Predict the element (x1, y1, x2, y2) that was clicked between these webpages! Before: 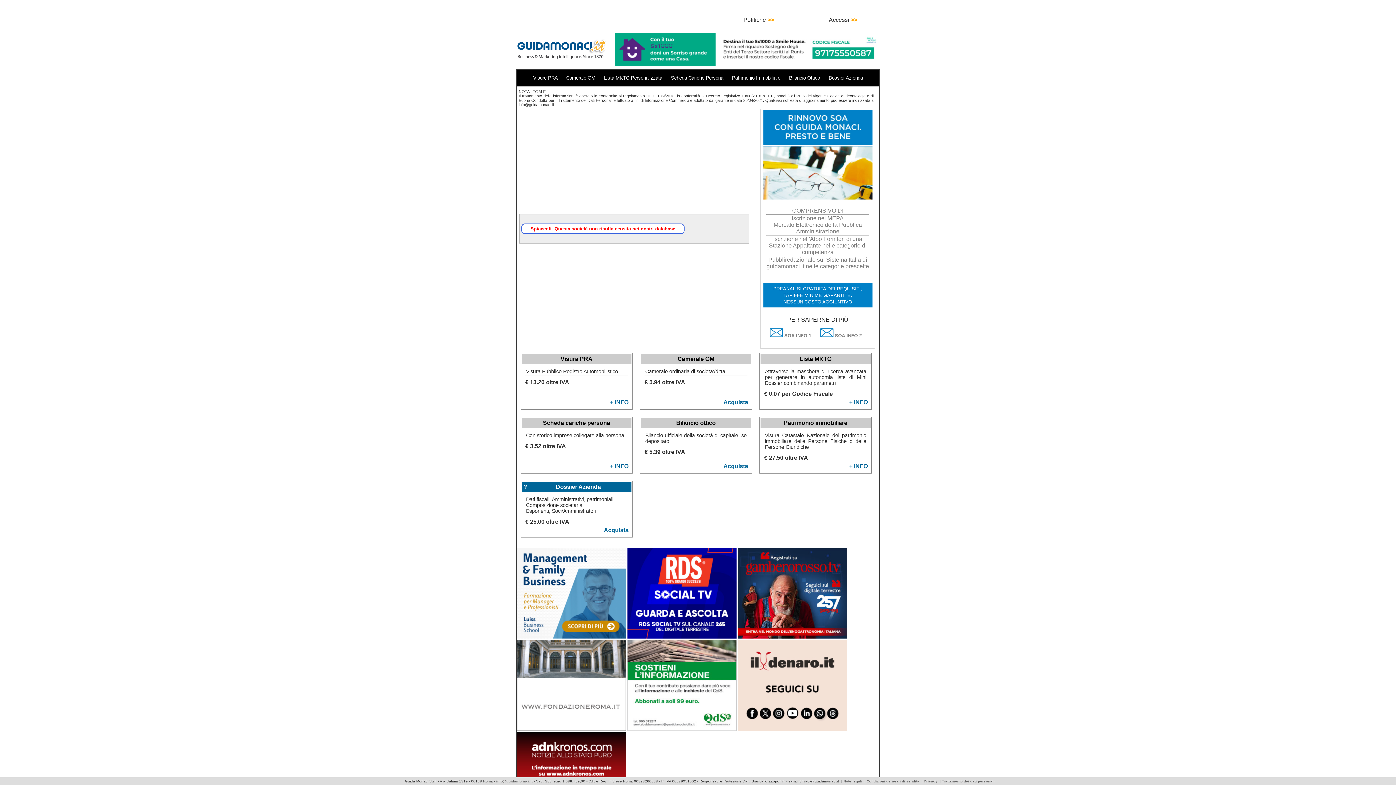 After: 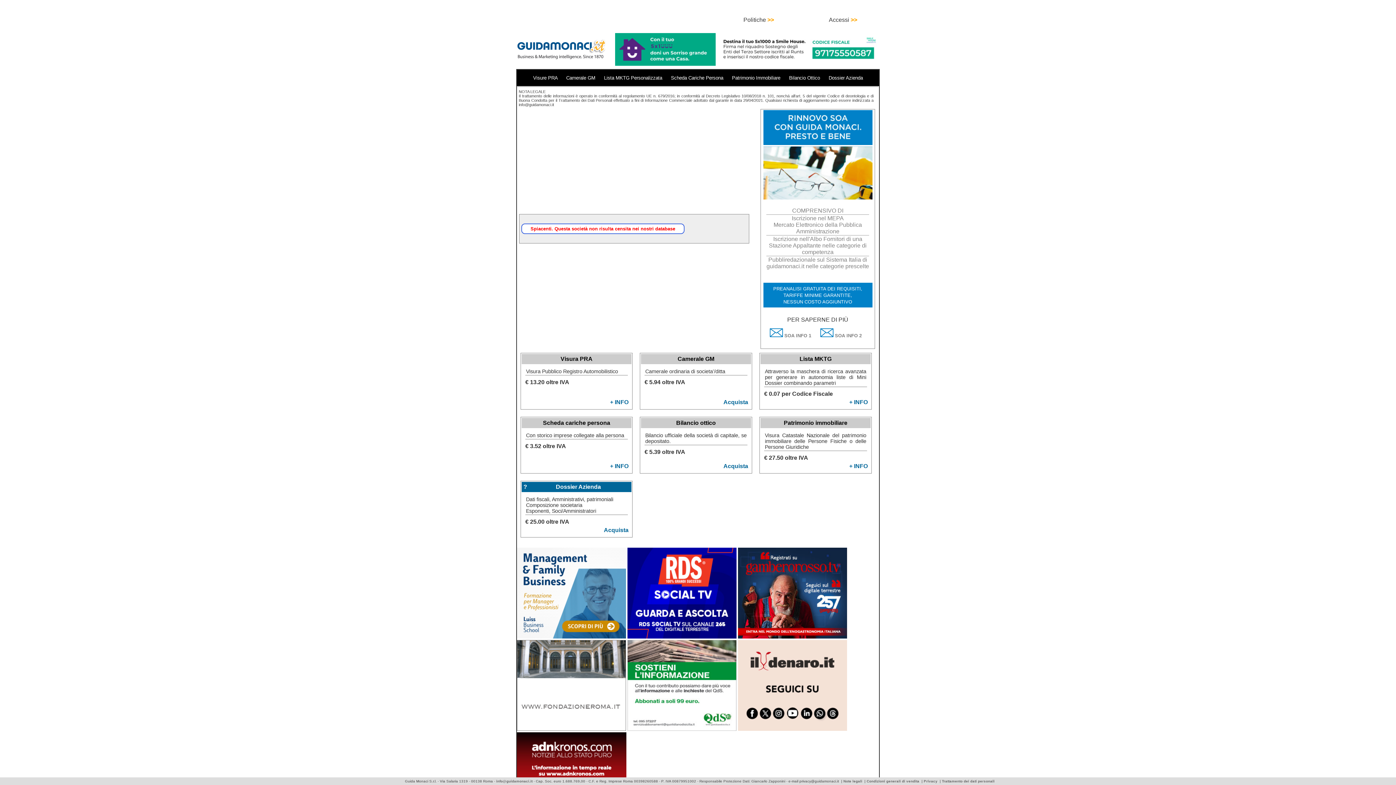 Action: bbox: (627, 726, 738, 732) label:  